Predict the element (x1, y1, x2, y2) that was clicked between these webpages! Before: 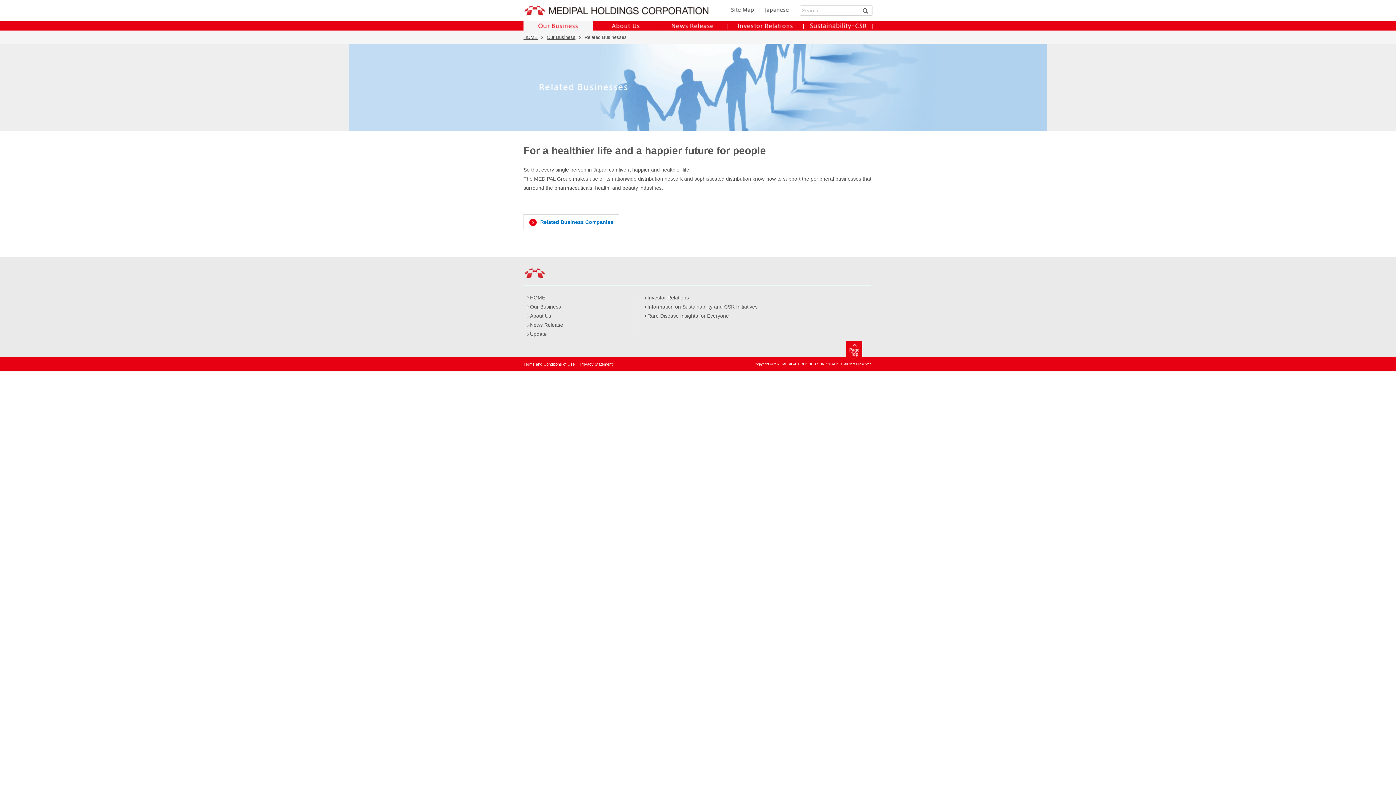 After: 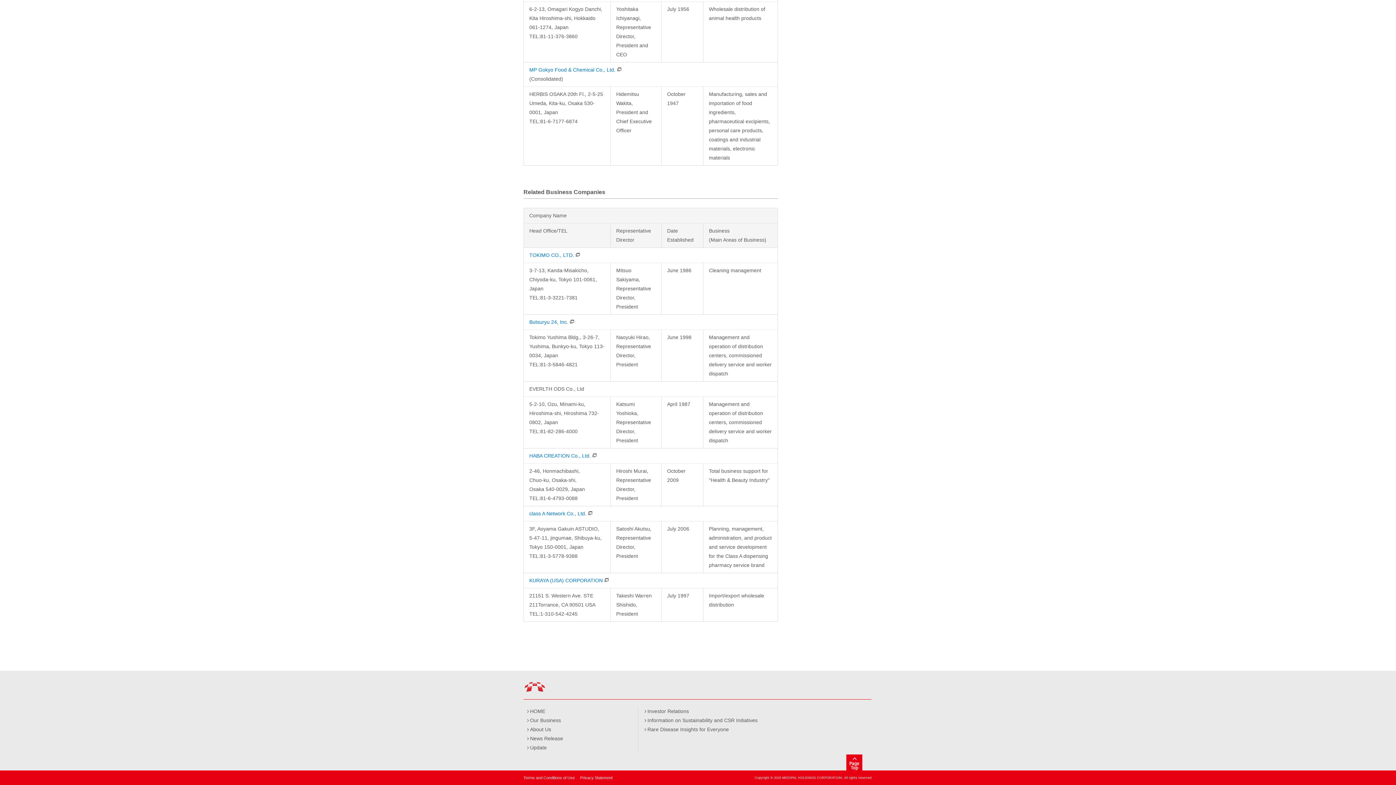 Action: label: Related Business Companies bbox: (523, 214, 619, 230)